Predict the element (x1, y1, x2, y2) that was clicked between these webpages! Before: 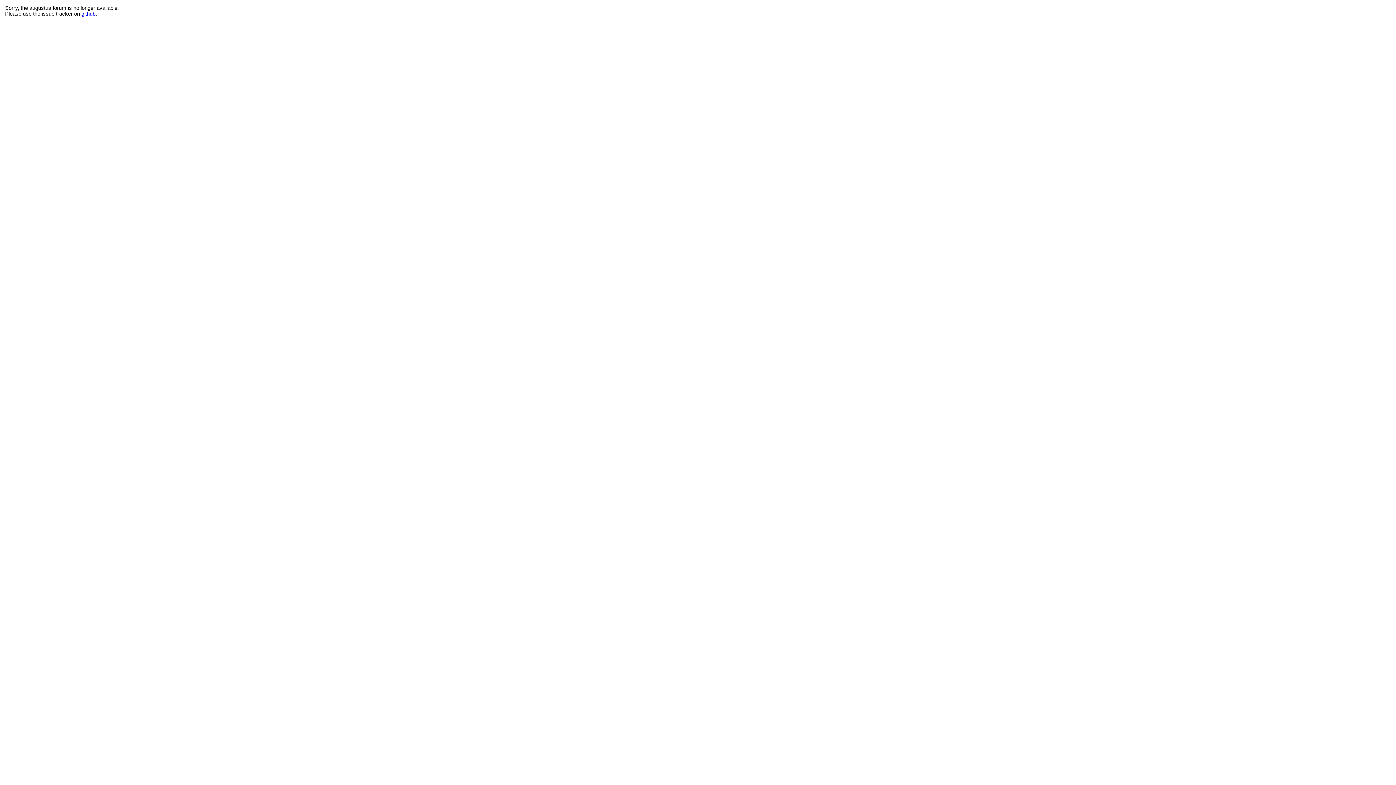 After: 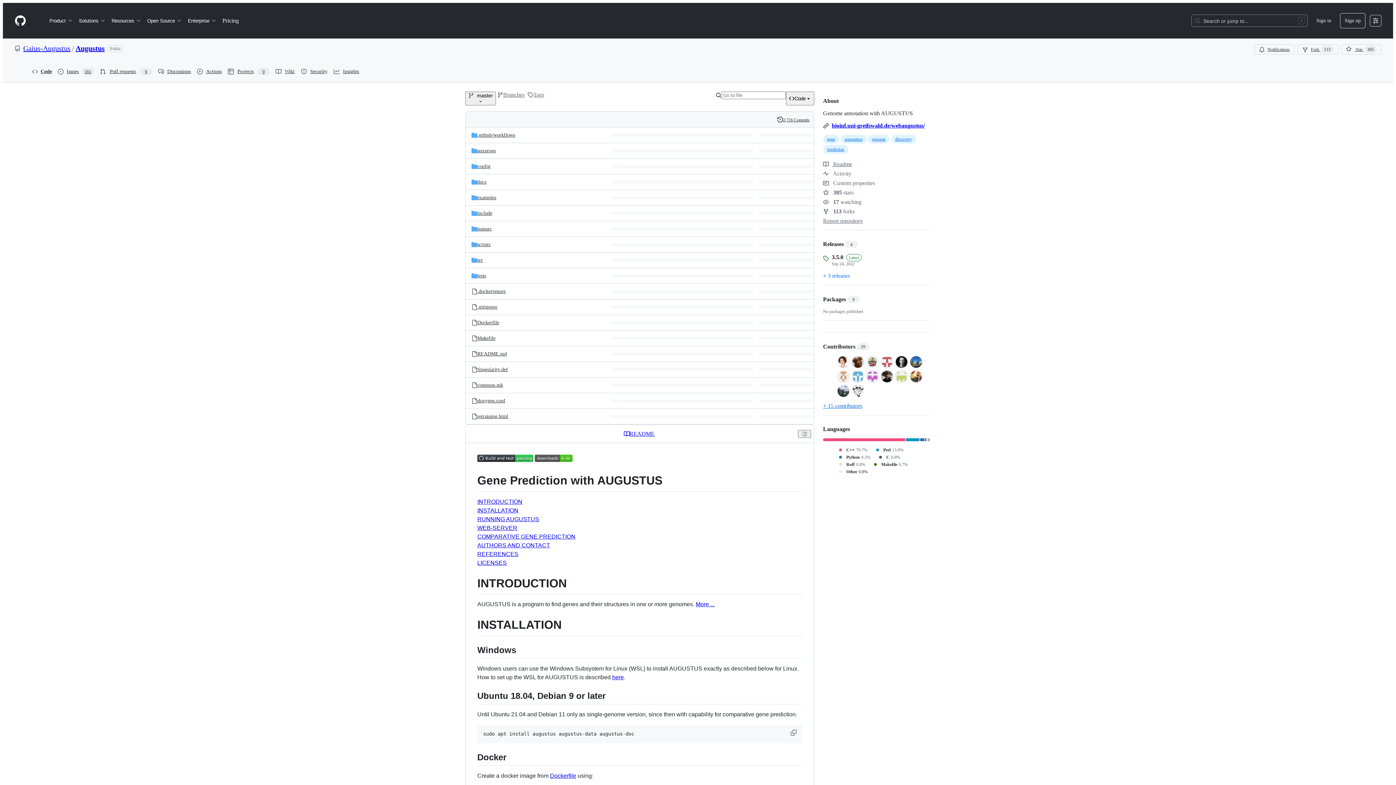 Action: label: github bbox: (81, 10, 95, 16)